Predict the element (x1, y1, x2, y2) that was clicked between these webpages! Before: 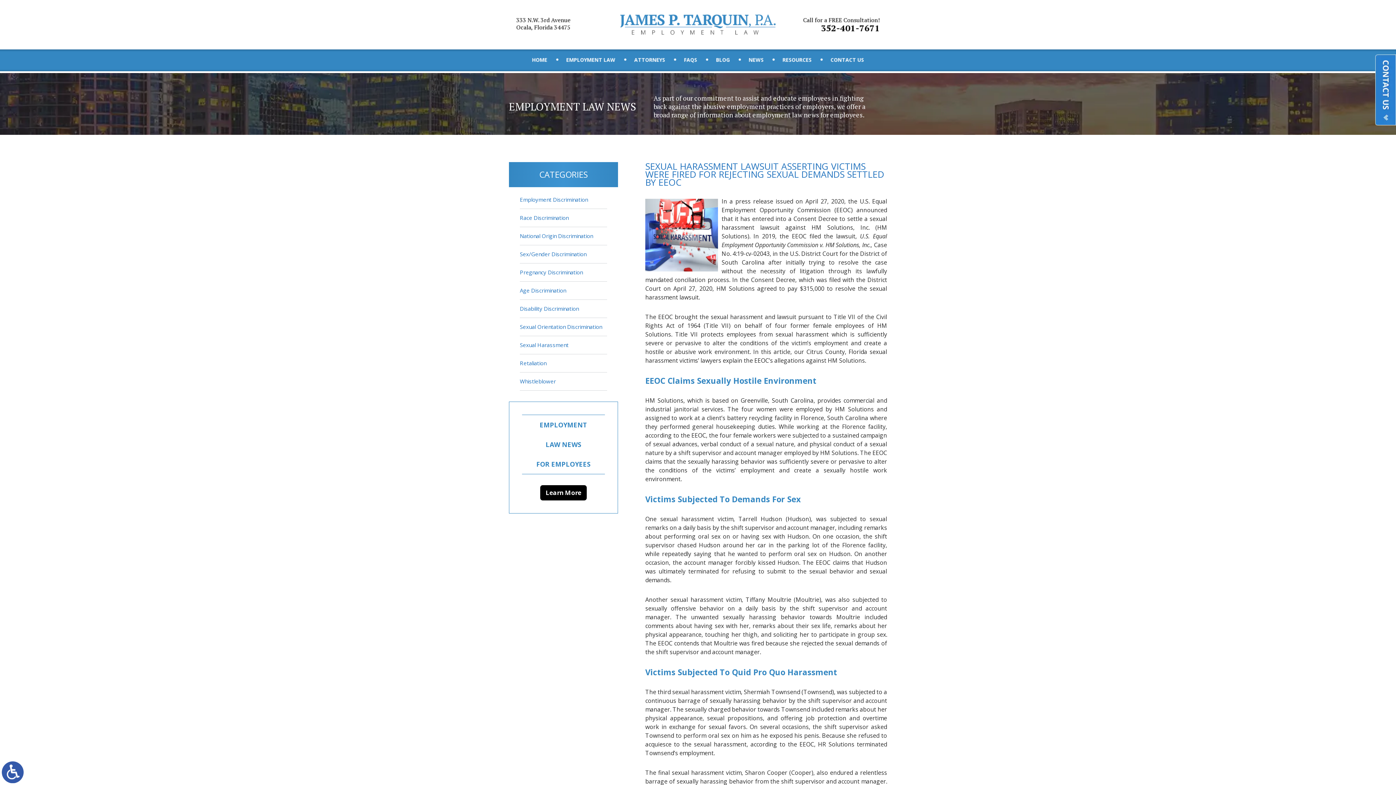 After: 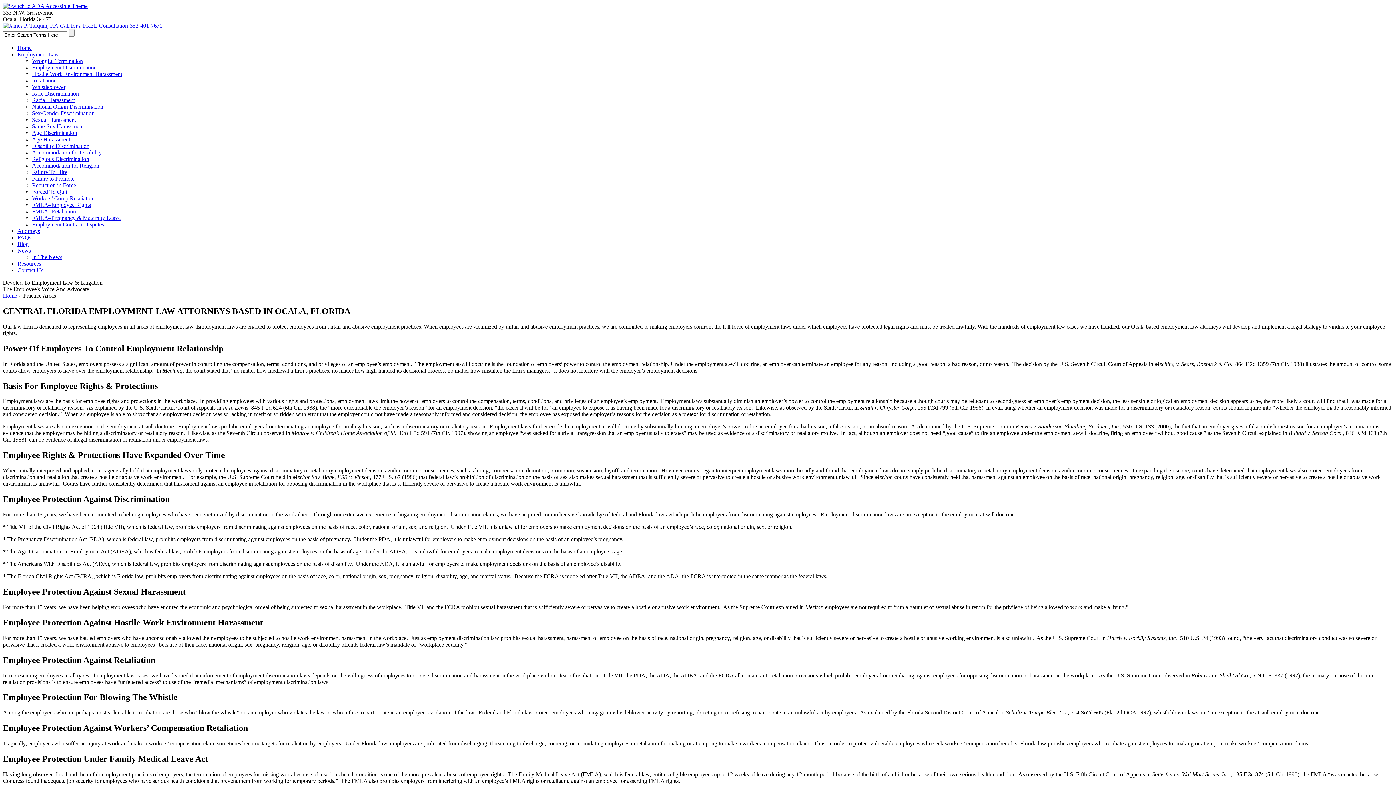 Action: label: EMPLOYMENT LAW bbox: (556, 49, 624, 71)